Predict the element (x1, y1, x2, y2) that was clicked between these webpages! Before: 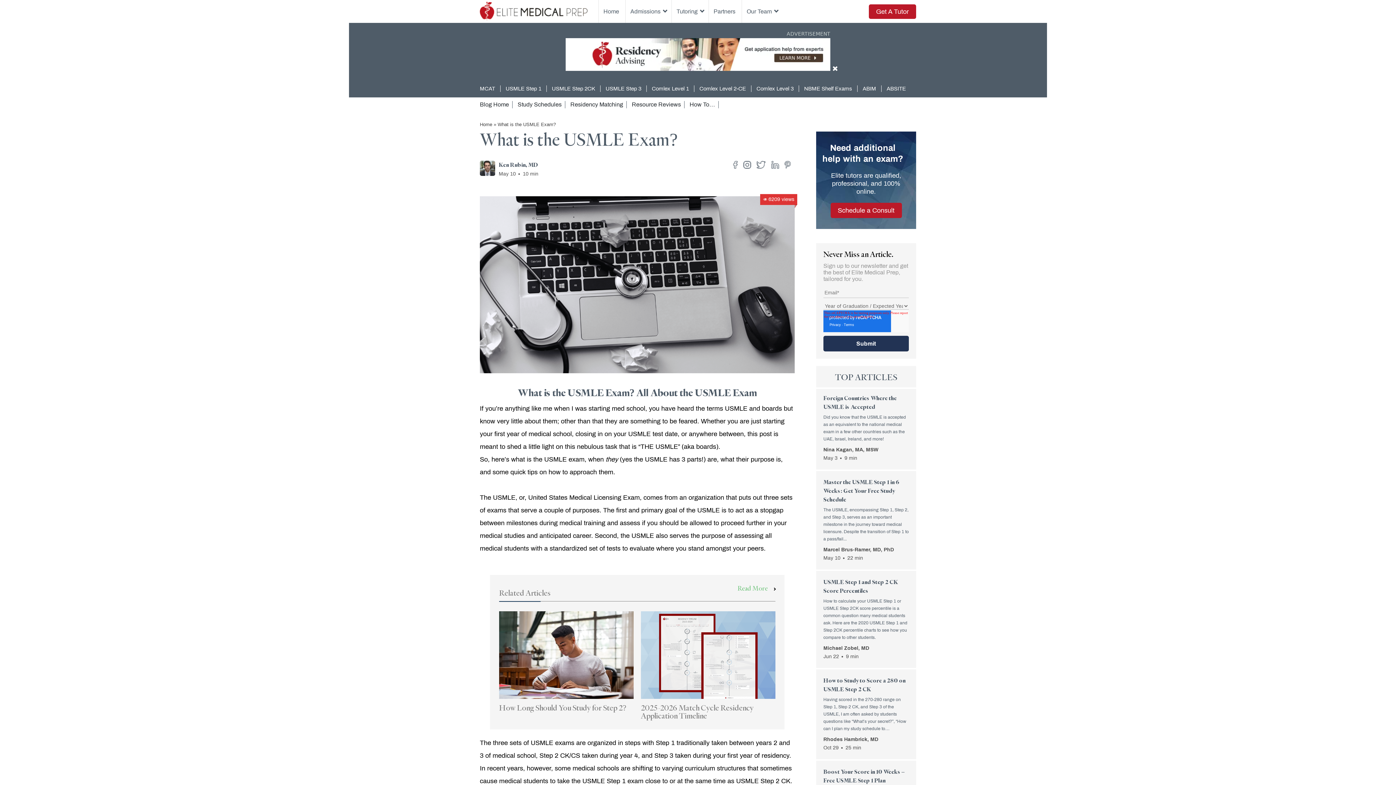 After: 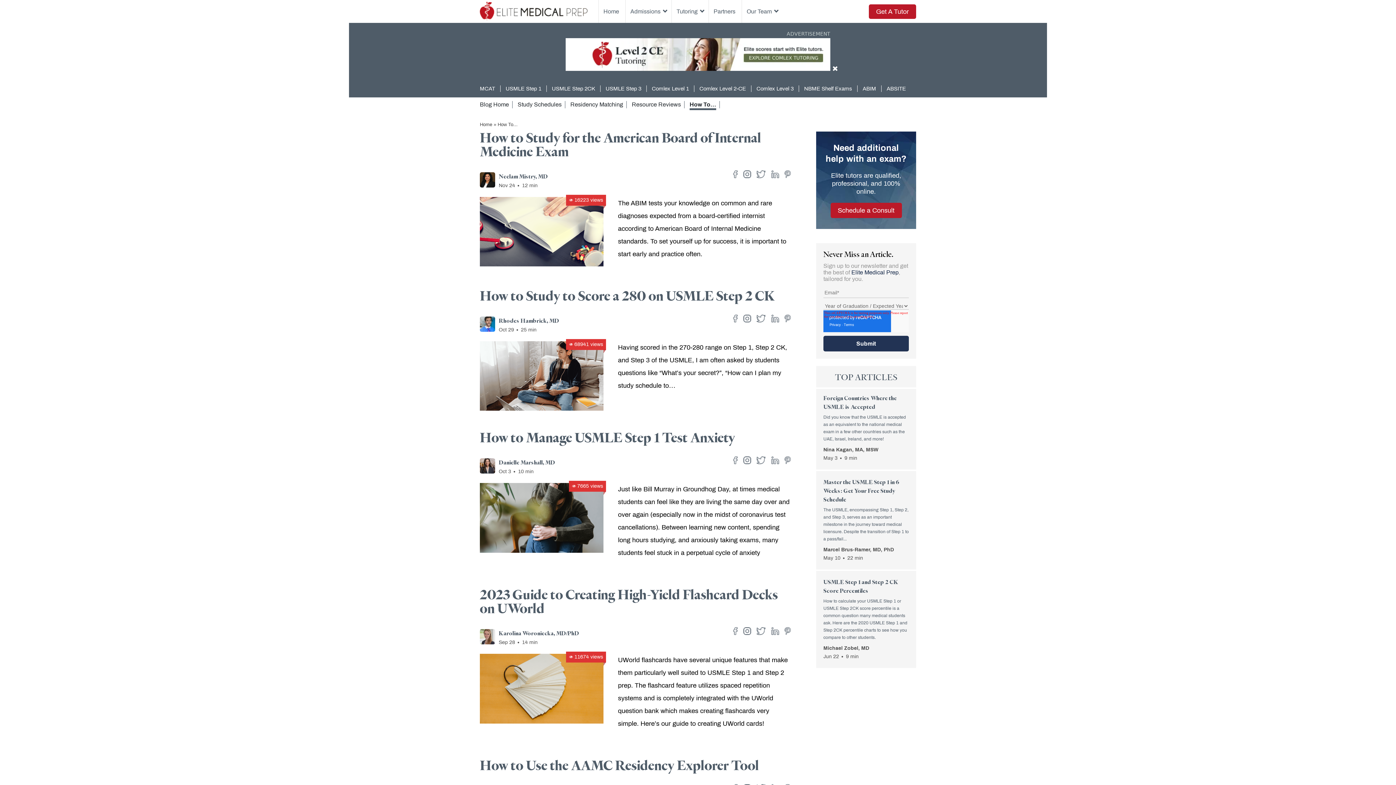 Action: label: How To… bbox: (689, 101, 715, 110)